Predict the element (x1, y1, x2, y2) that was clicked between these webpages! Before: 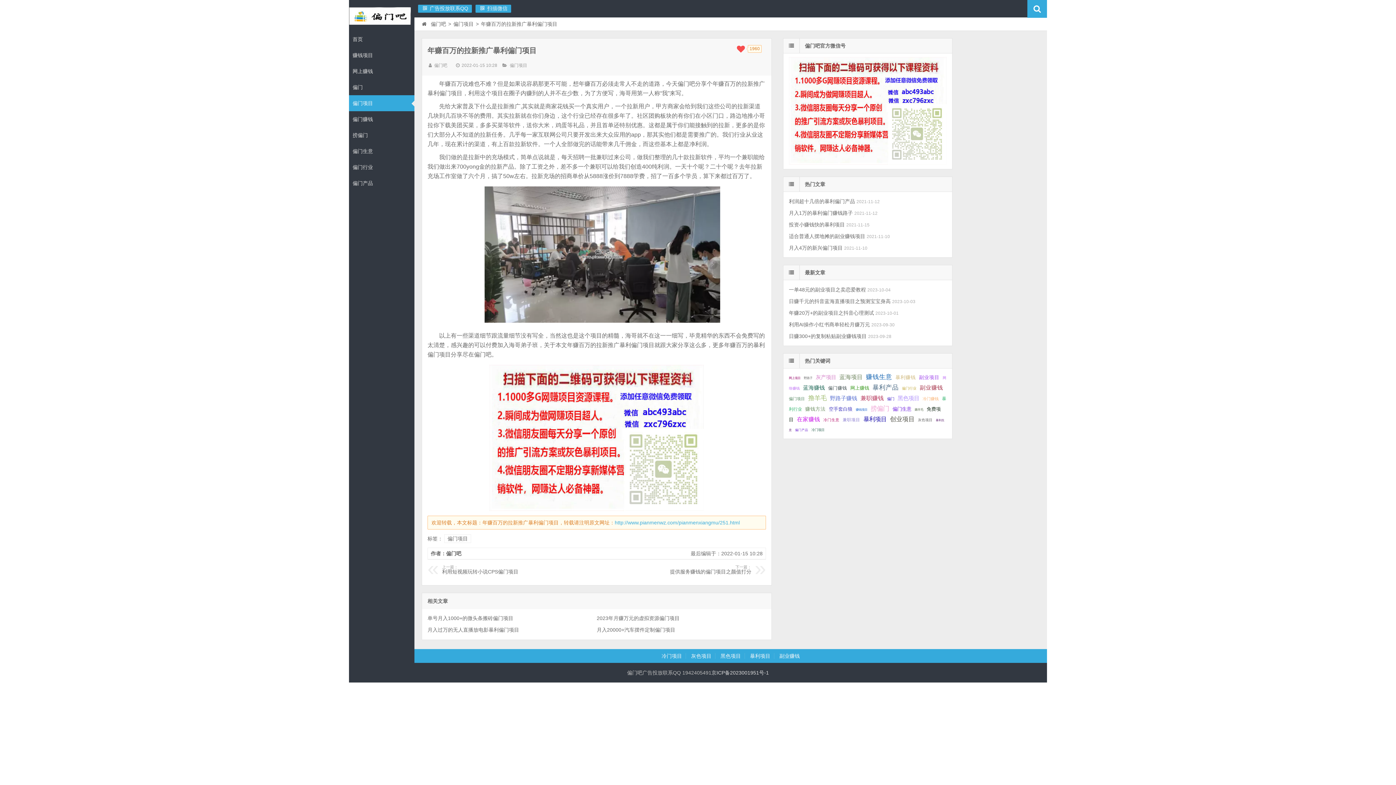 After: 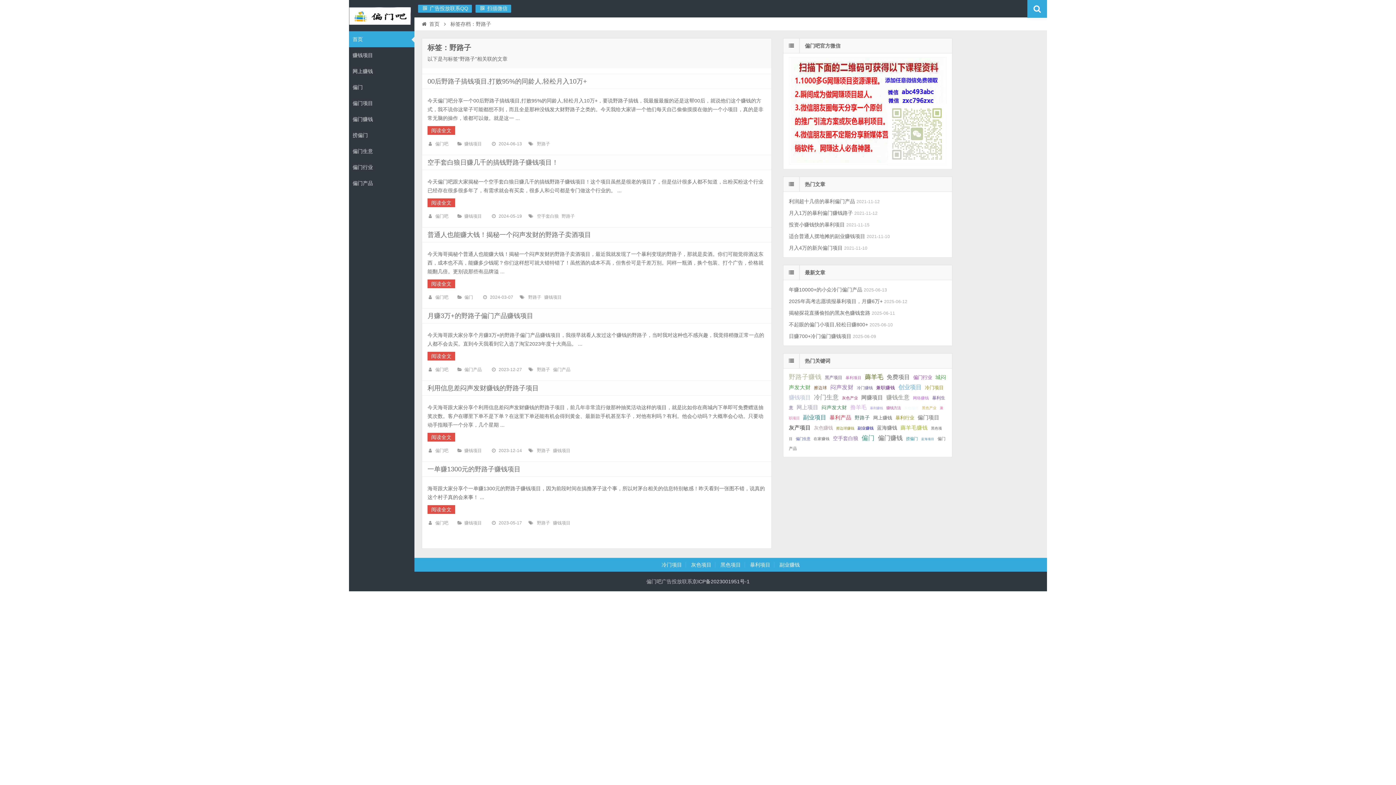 Action: label: 野路子 bbox: (804, 376, 812, 379)